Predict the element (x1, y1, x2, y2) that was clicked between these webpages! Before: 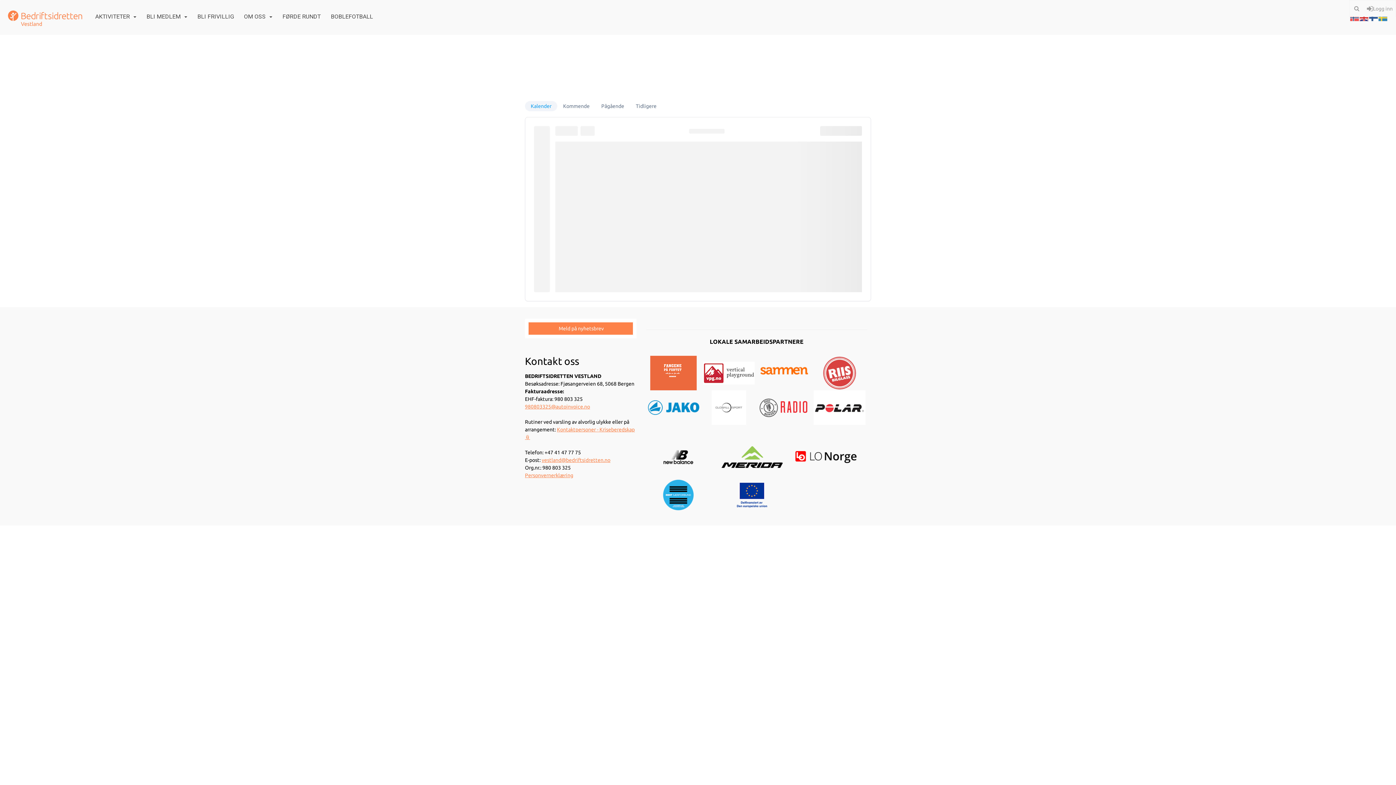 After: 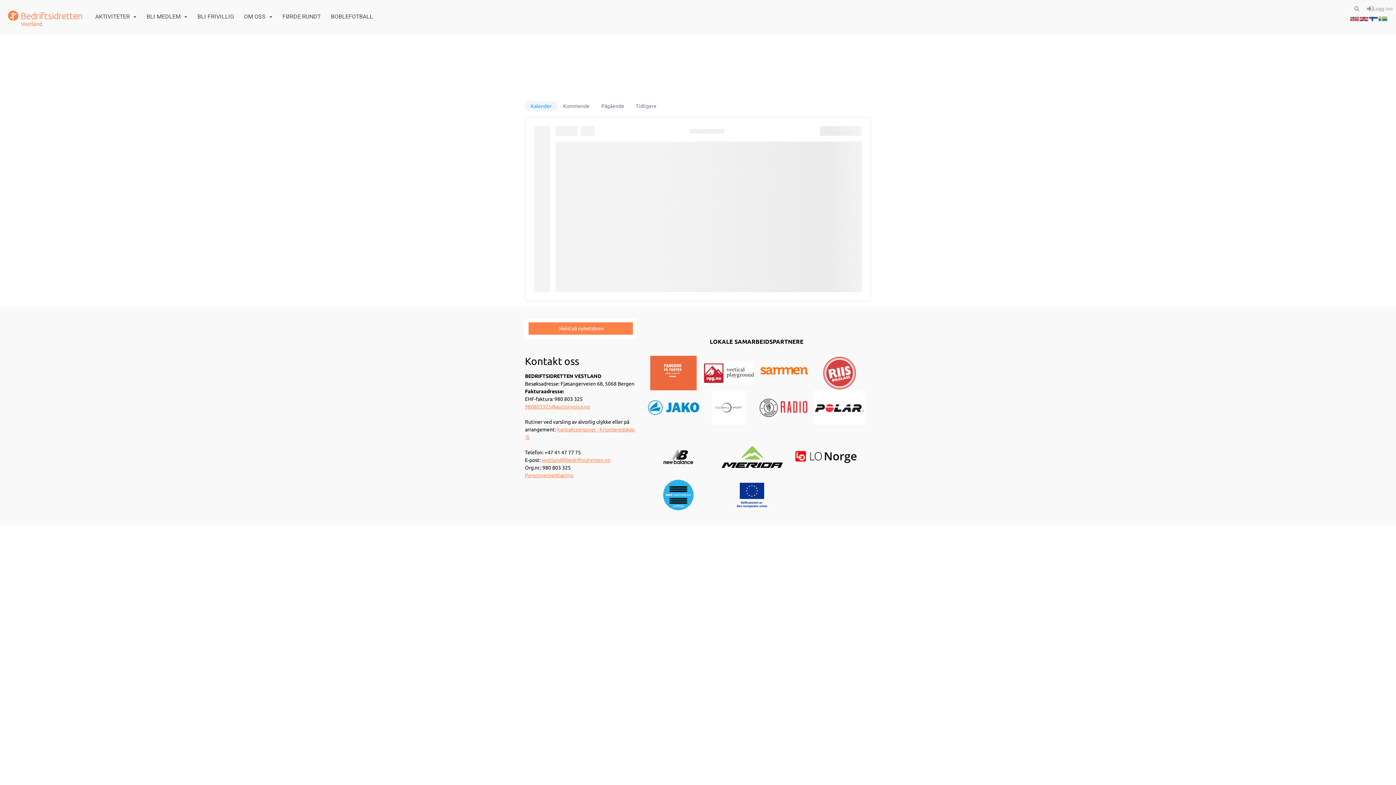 Action: bbox: (719, 472, 793, 510)